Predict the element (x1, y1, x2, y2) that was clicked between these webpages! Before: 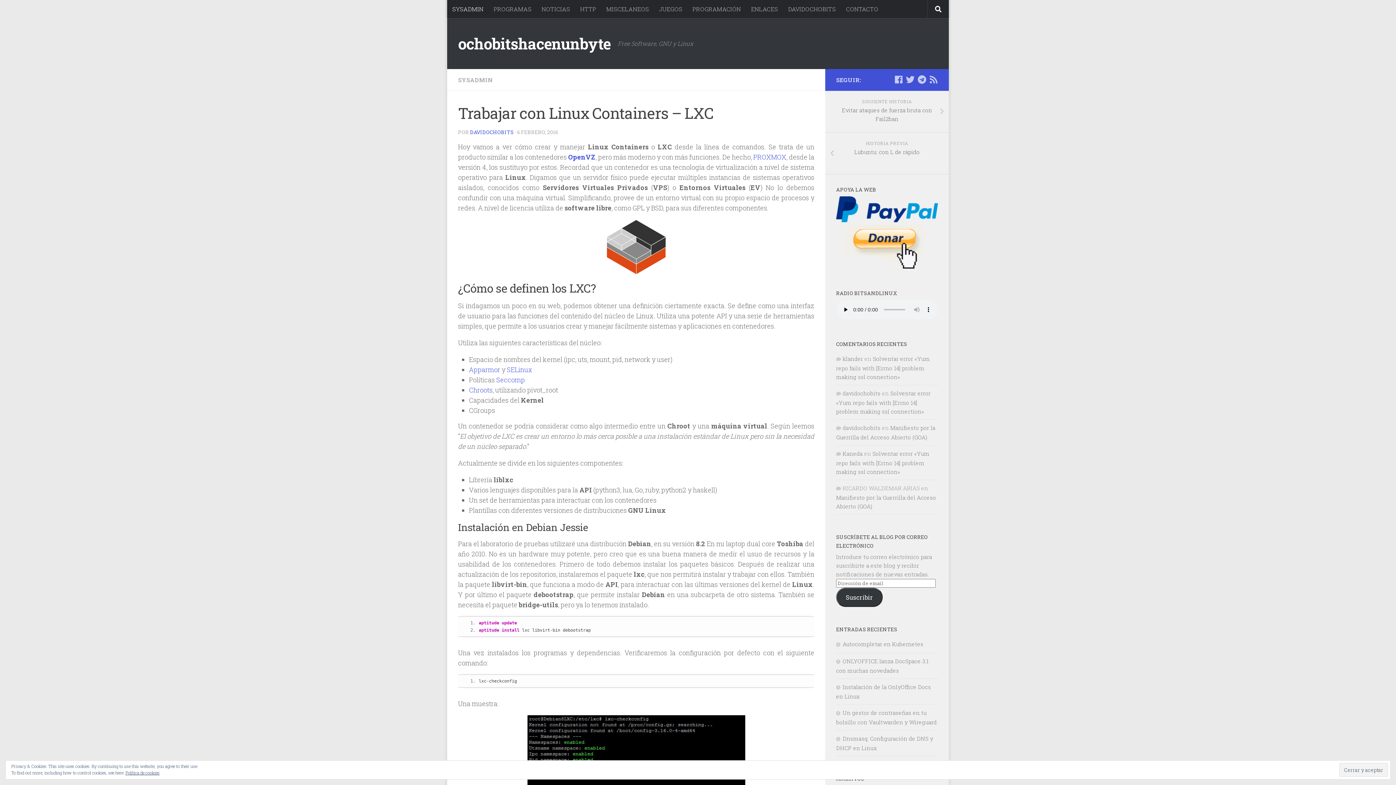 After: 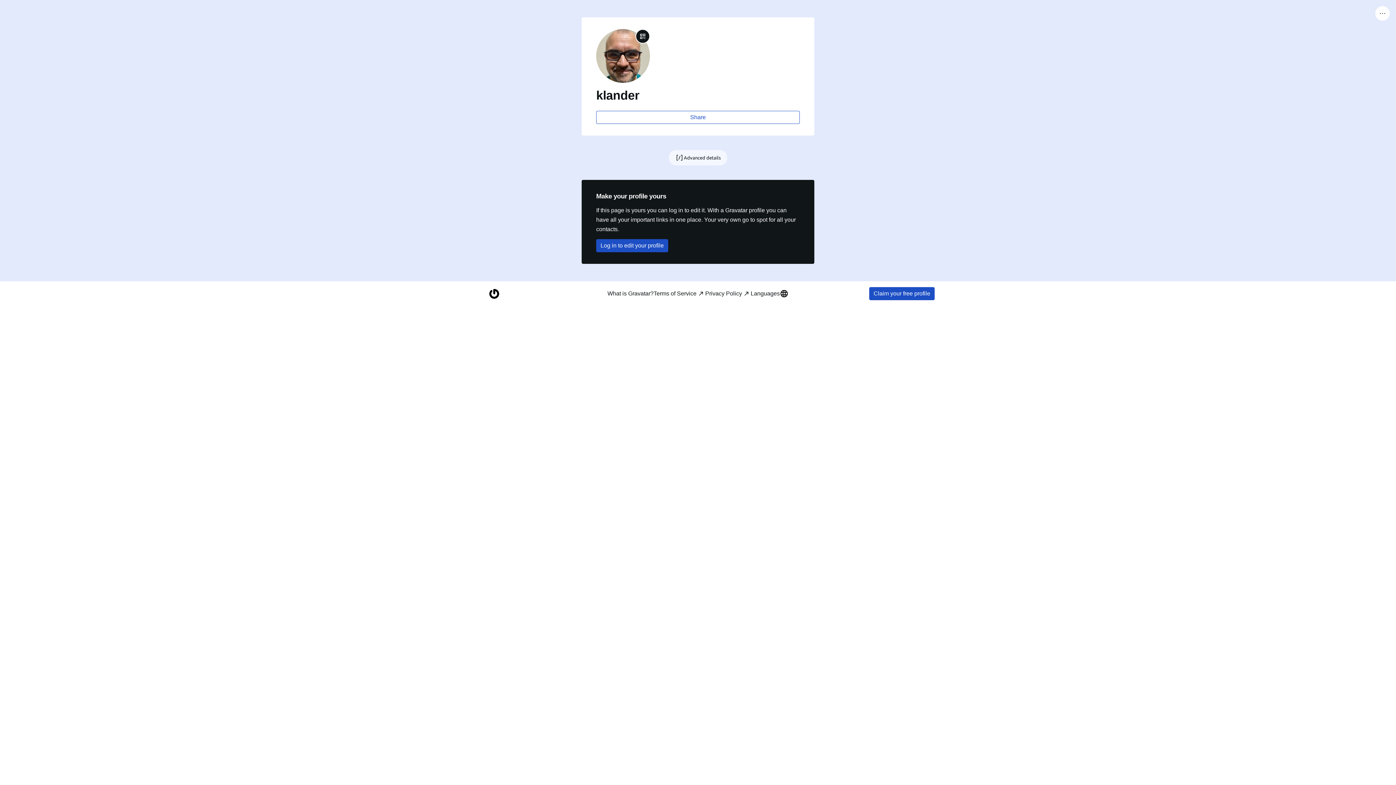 Action: bbox: (842, 450, 862, 457) label: Kaneda